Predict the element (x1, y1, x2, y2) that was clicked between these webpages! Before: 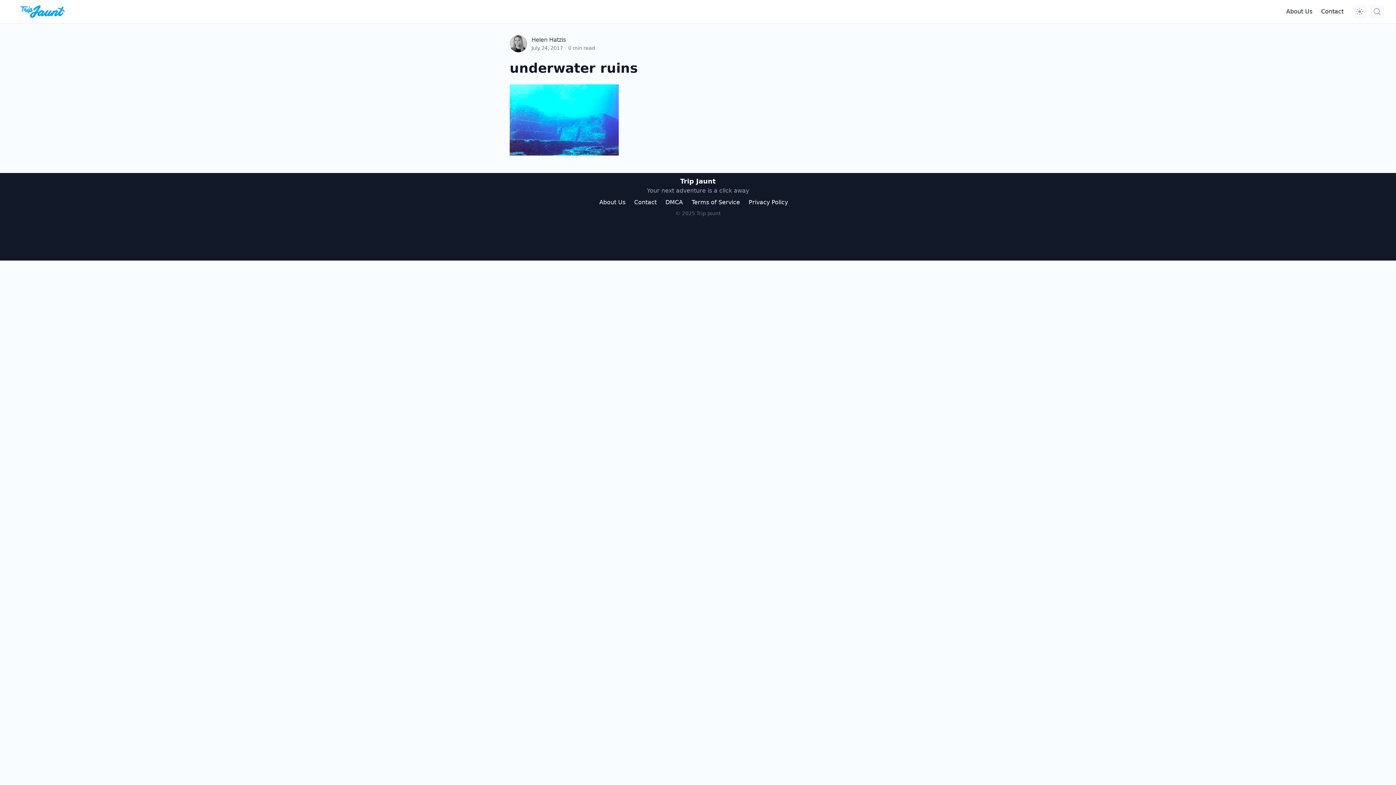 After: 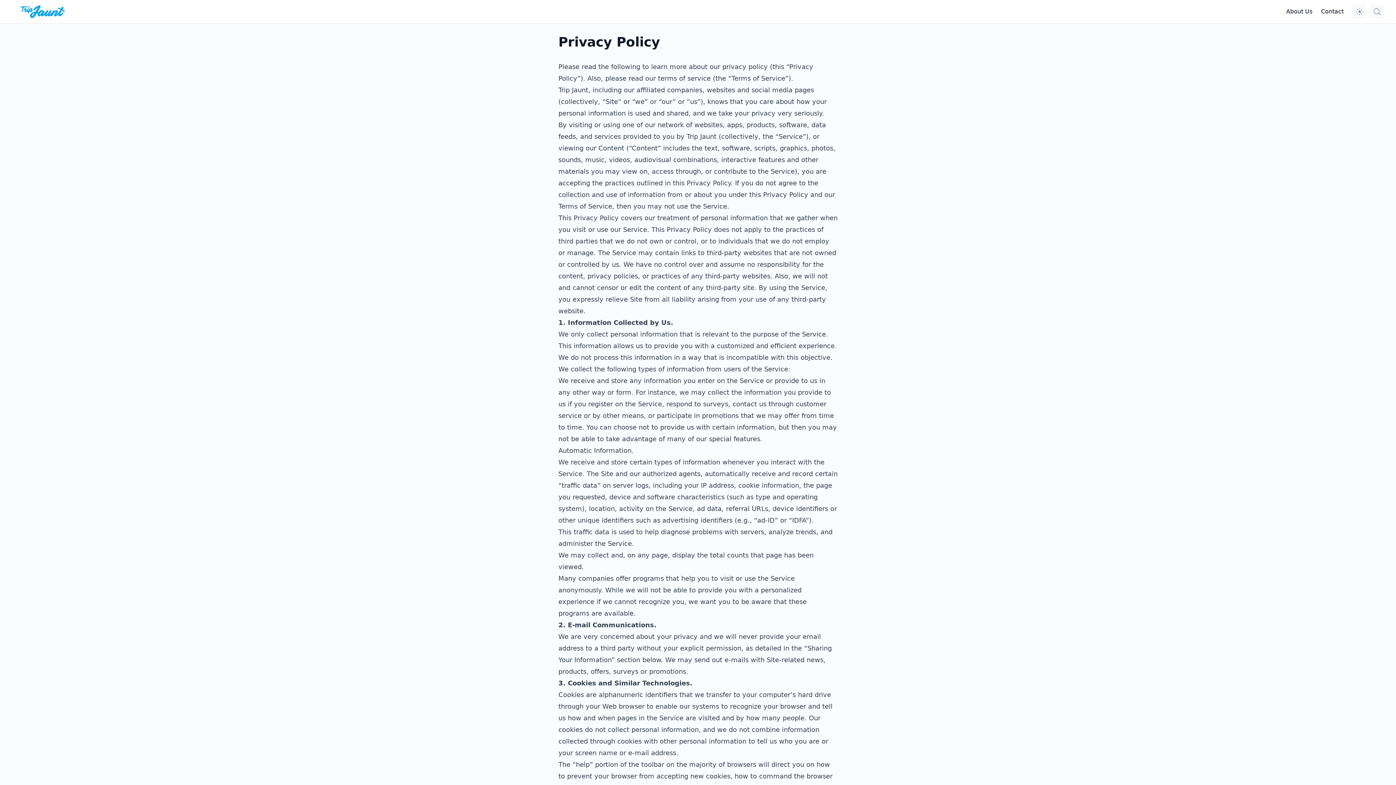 Action: bbox: (748, 198, 788, 205) label: Privacy Policy